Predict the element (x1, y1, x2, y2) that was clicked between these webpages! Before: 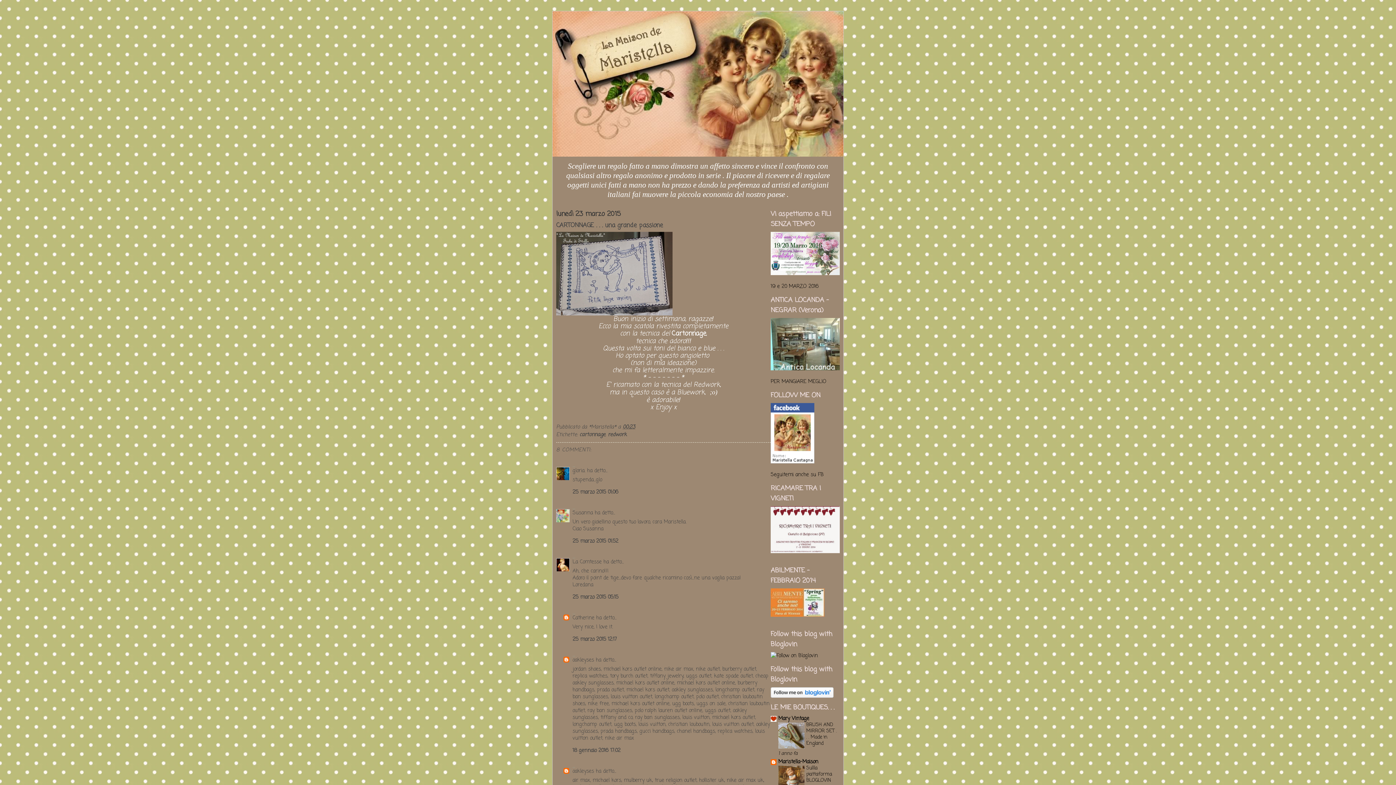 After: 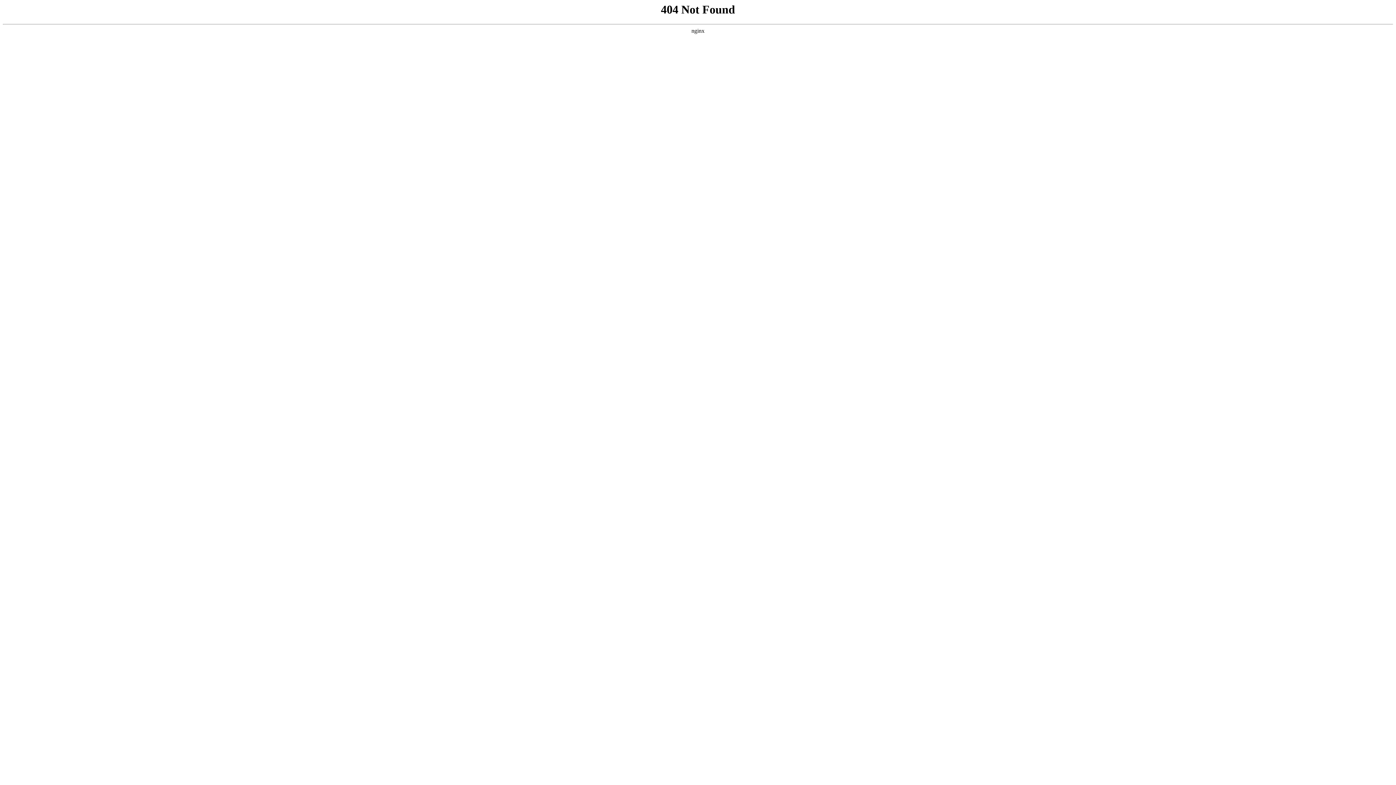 Action: label: redwork bbox: (608, 431, 626, 438)